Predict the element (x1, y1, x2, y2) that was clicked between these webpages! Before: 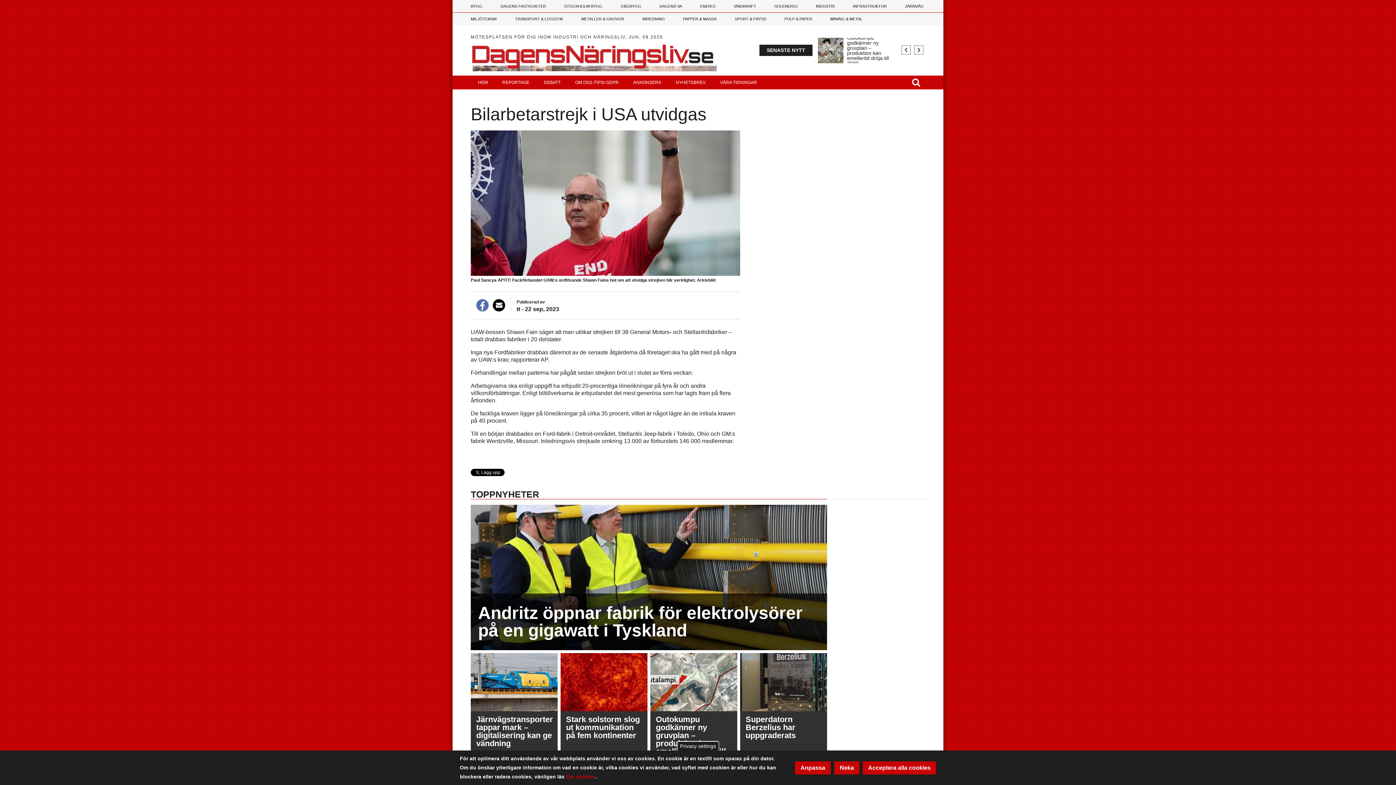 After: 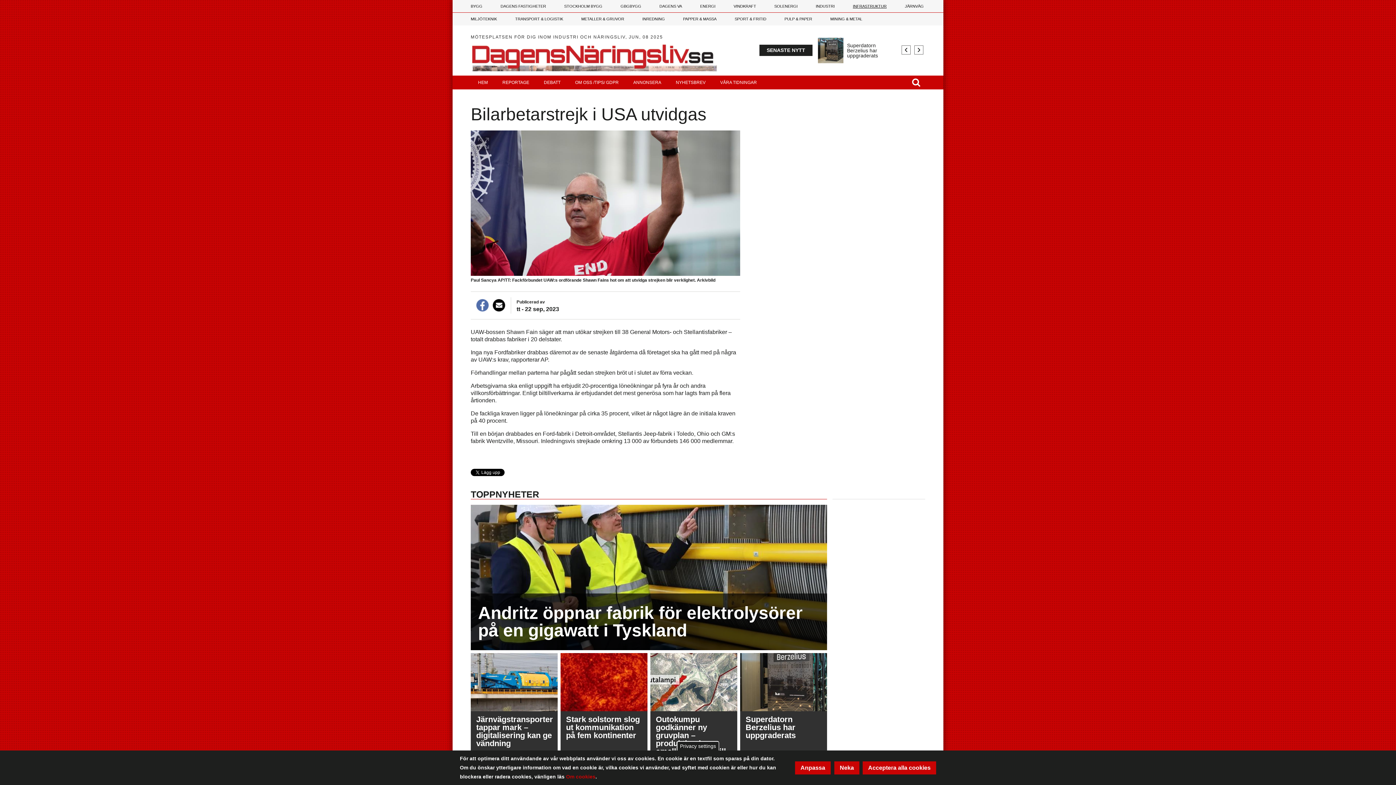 Action: label: INFRASTRUKTUR bbox: (844, 0, 896, 12)